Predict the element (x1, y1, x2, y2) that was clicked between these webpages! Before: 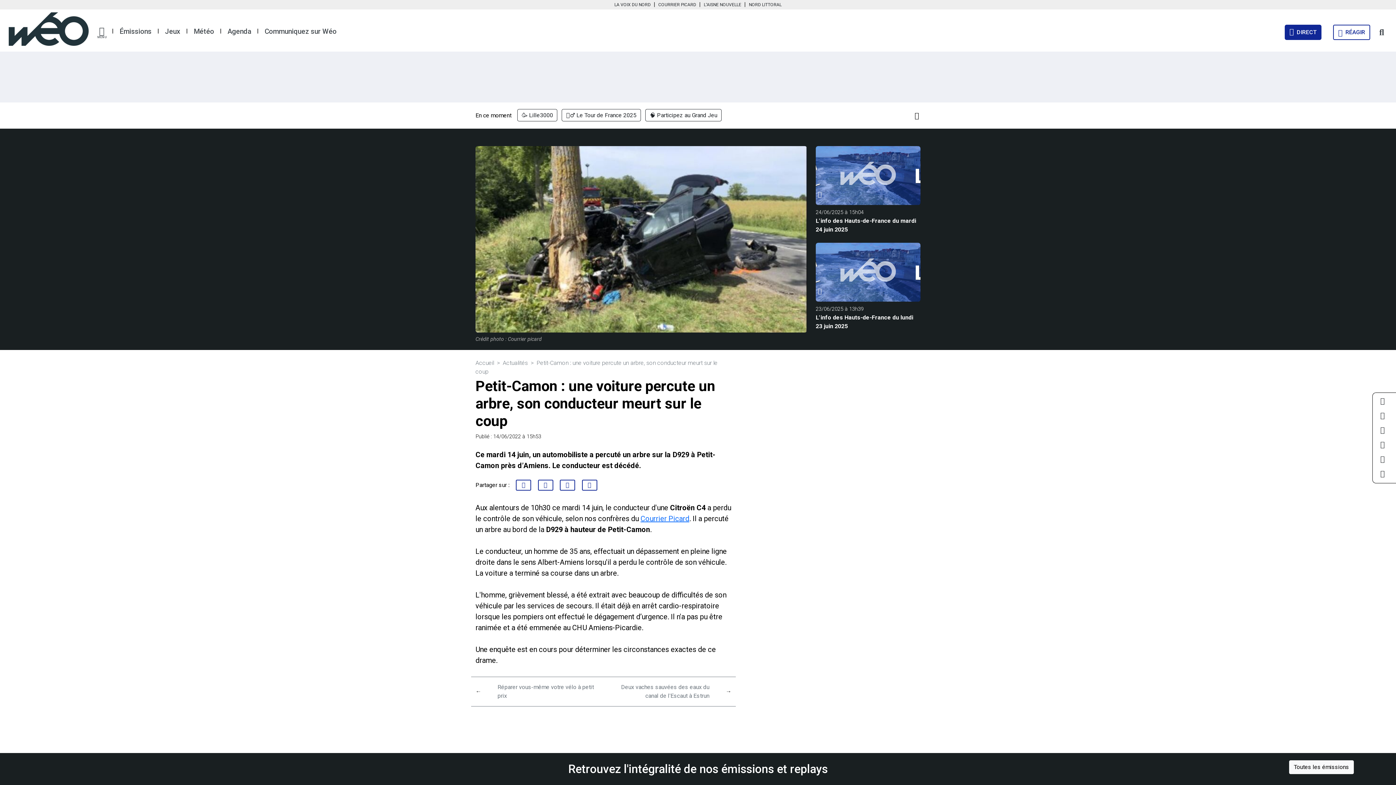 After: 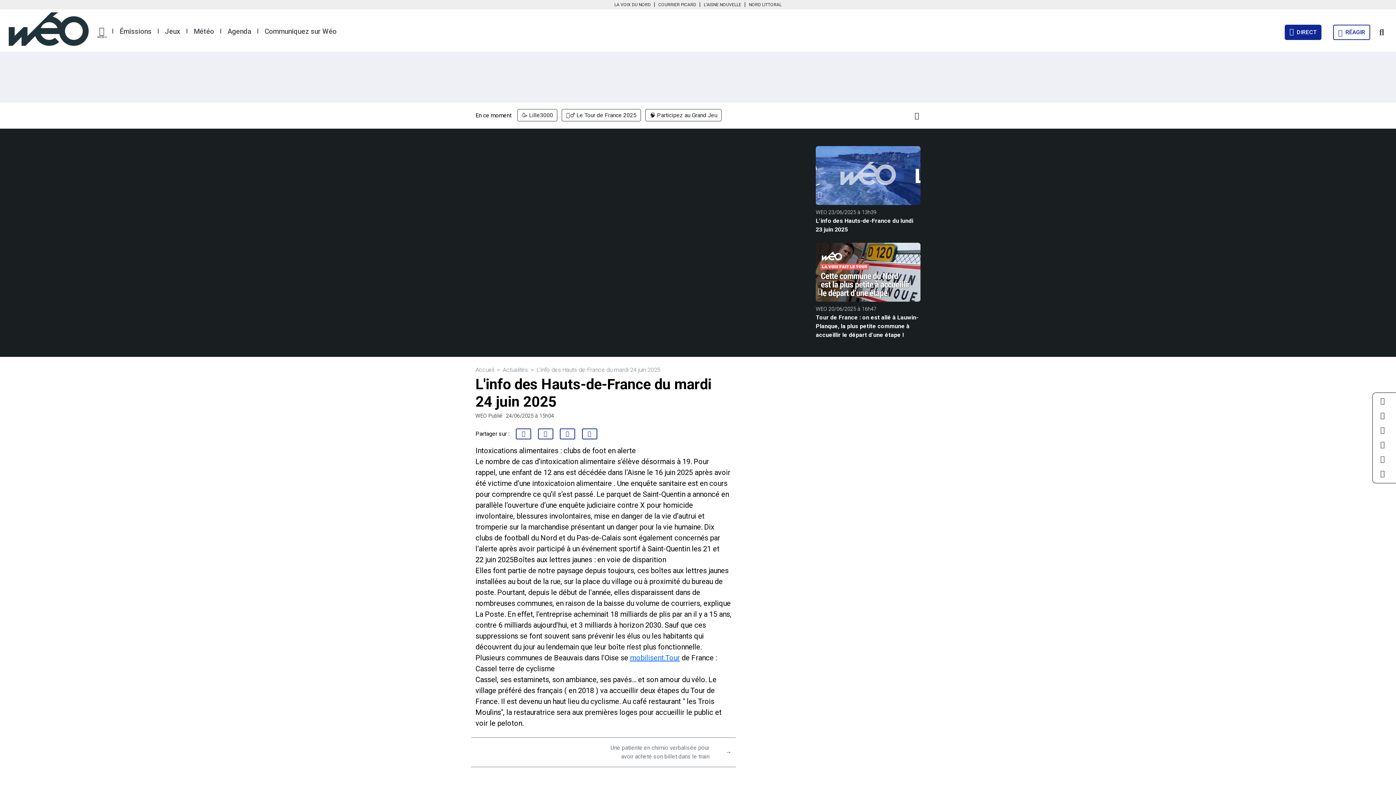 Action: bbox: (816, 216, 920, 234) label: L'info des Hauts-de-France du mardi 24 juin 2025